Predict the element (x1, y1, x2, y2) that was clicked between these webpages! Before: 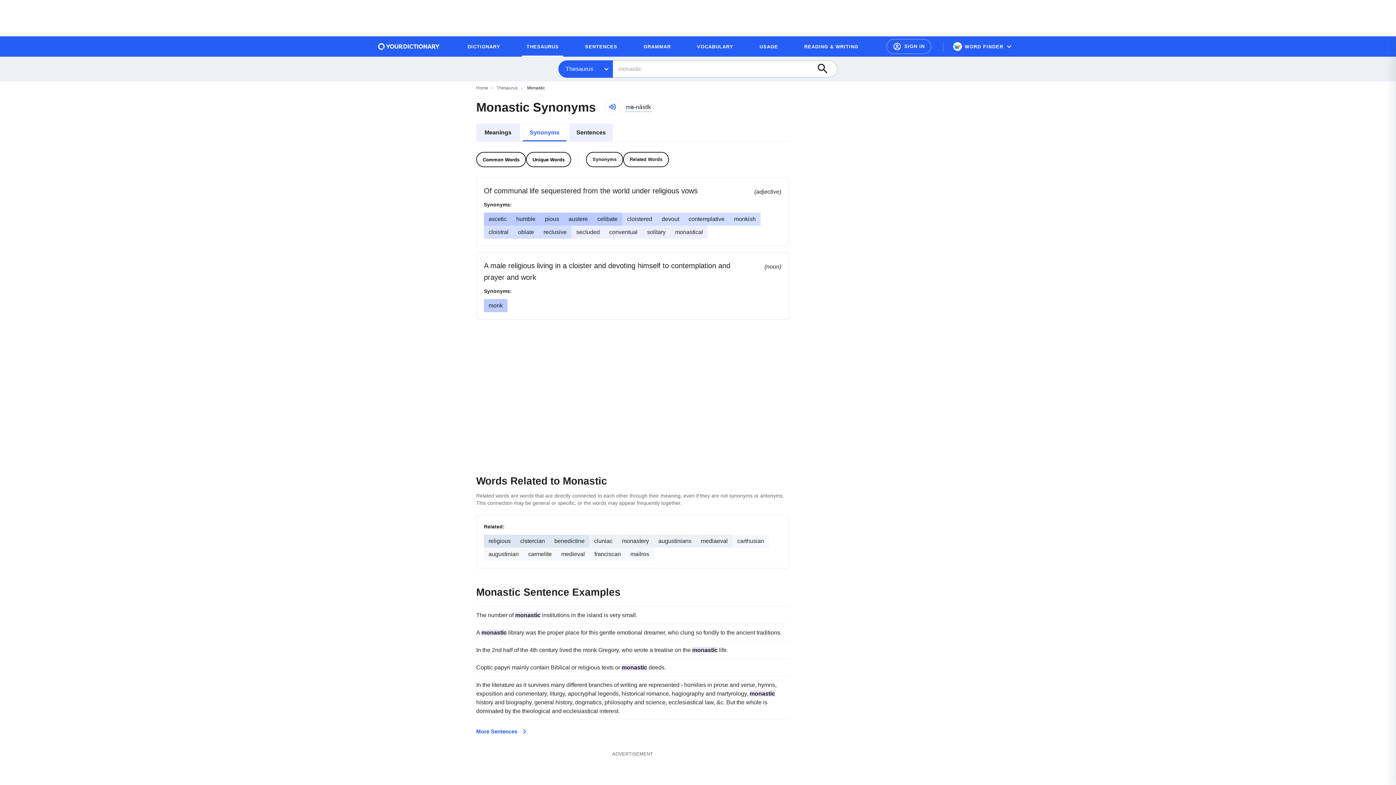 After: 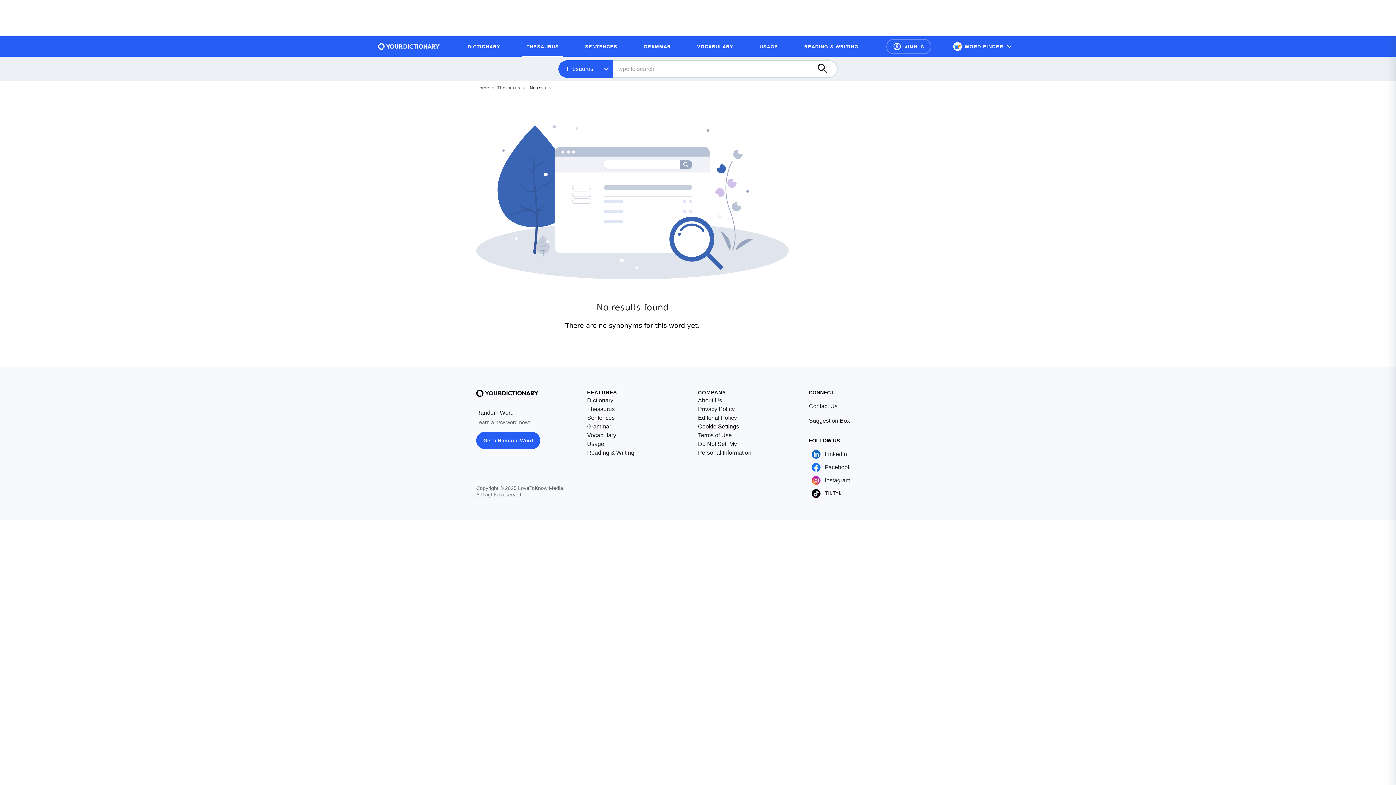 Action: bbox: (516, 216, 535, 222) label: humble